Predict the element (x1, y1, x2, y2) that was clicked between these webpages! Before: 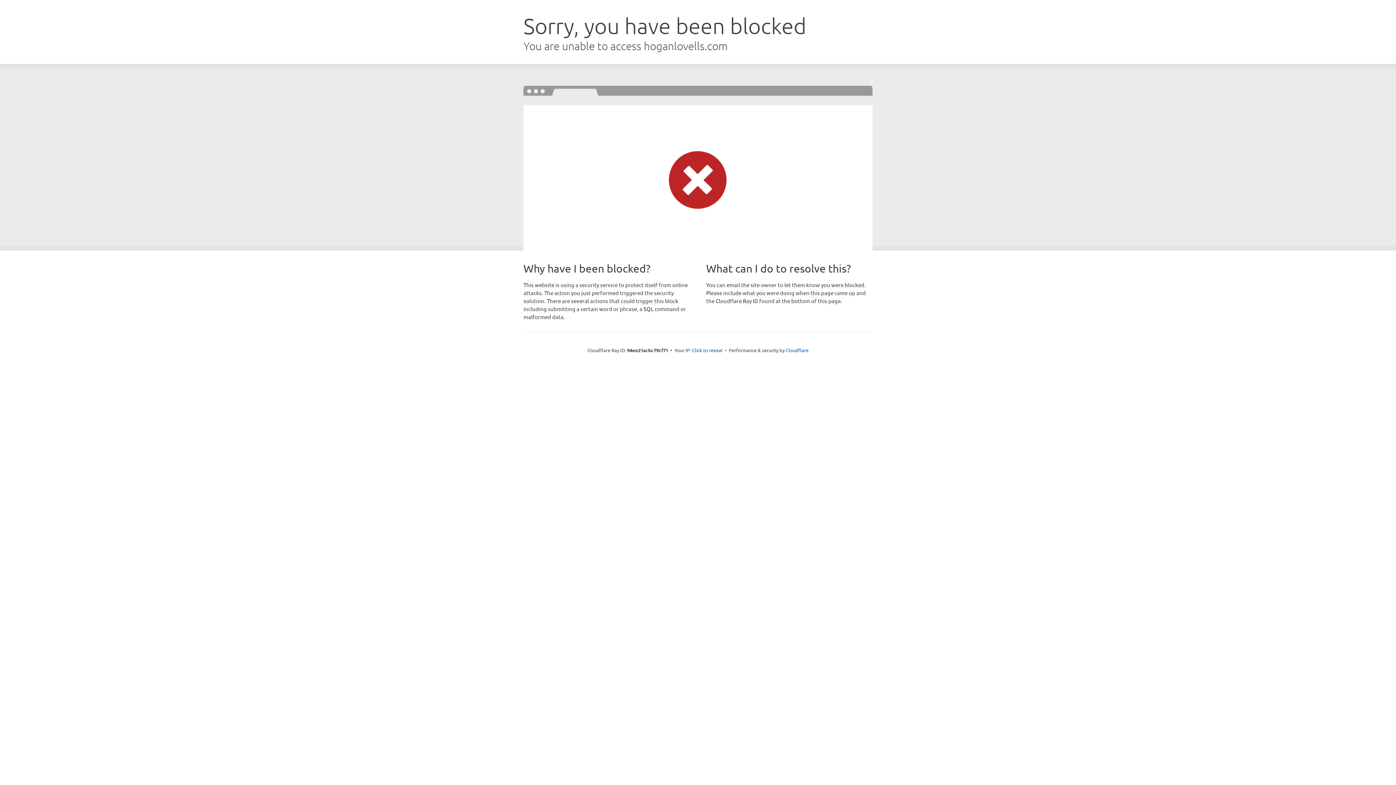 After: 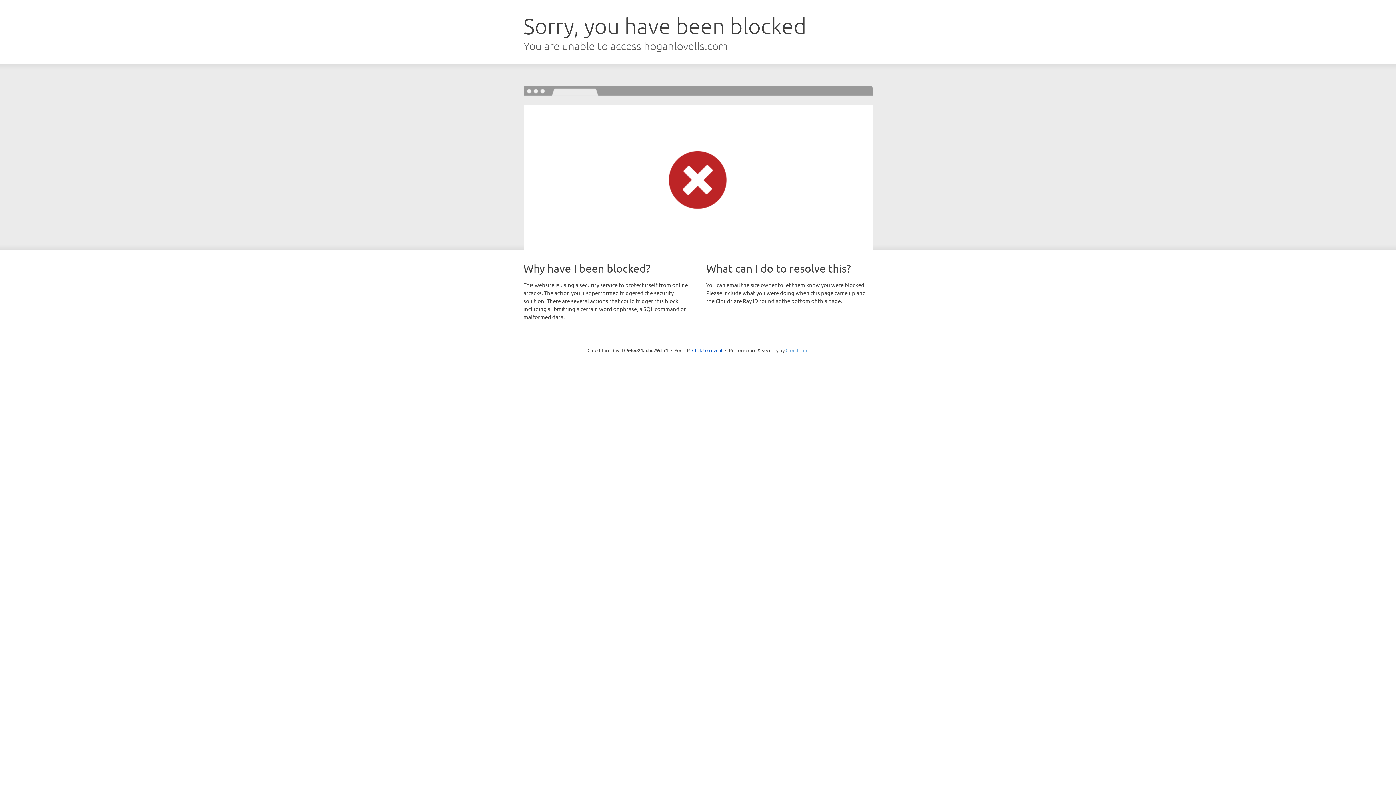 Action: label: Cloudflare bbox: (785, 347, 808, 353)